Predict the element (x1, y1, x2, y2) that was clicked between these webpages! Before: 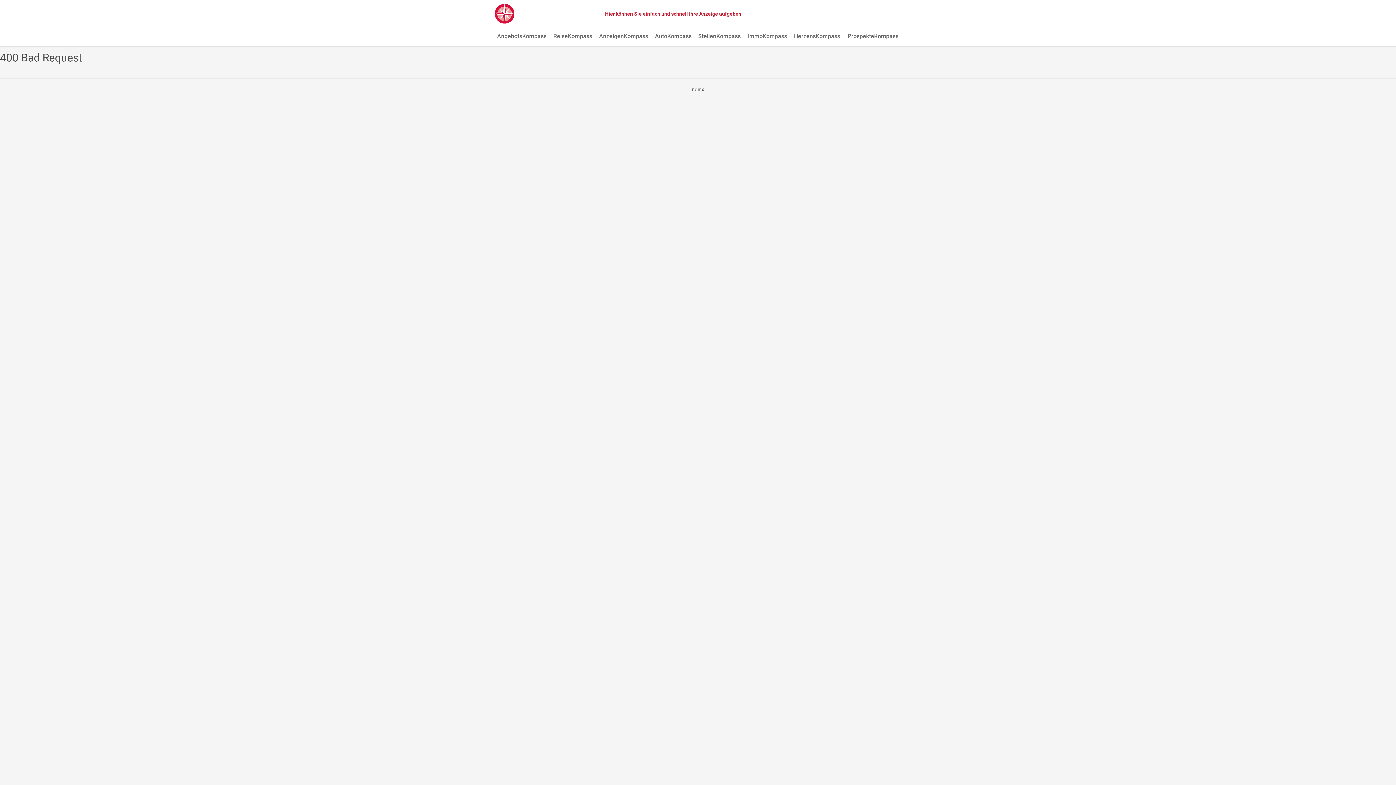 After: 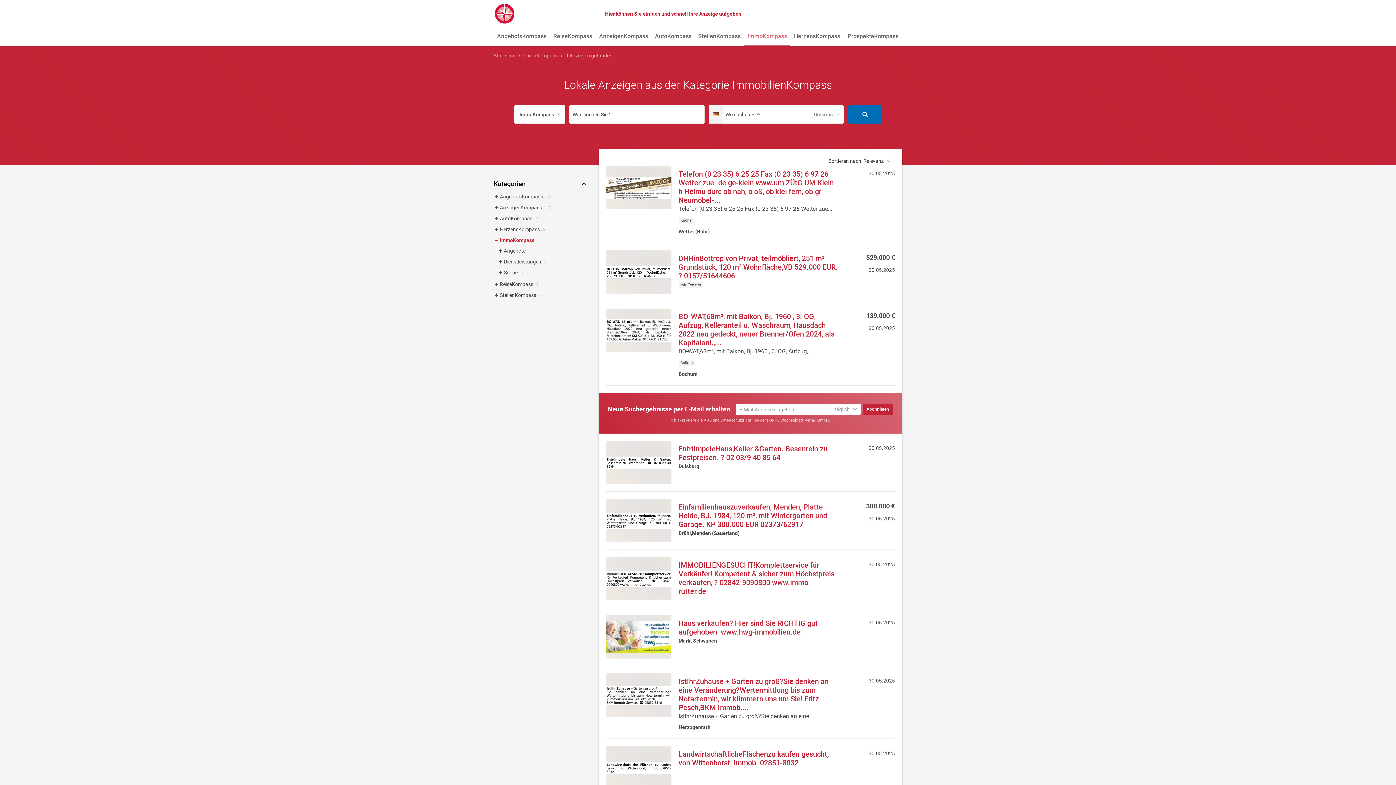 Action: bbox: (744, 27, 790, 46) label: ImmoKompass